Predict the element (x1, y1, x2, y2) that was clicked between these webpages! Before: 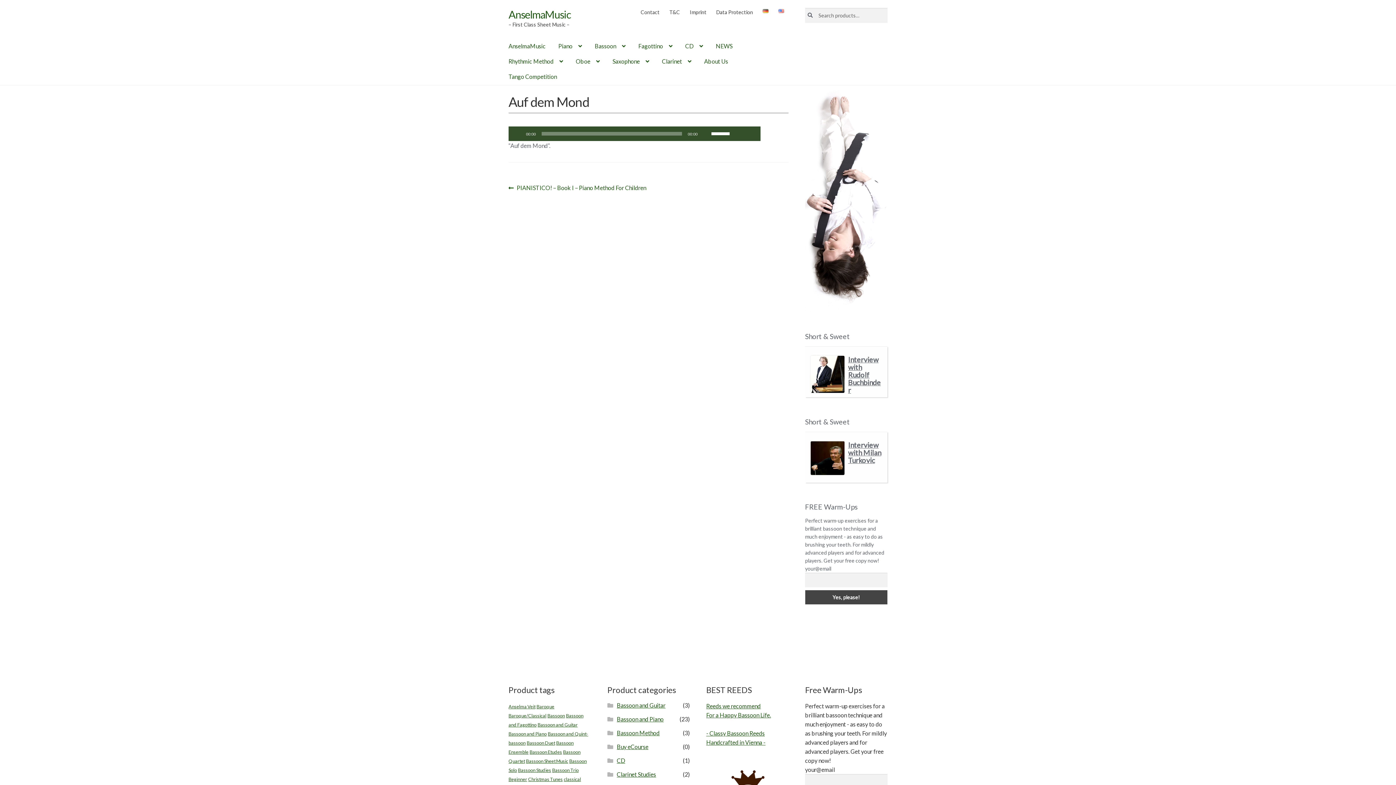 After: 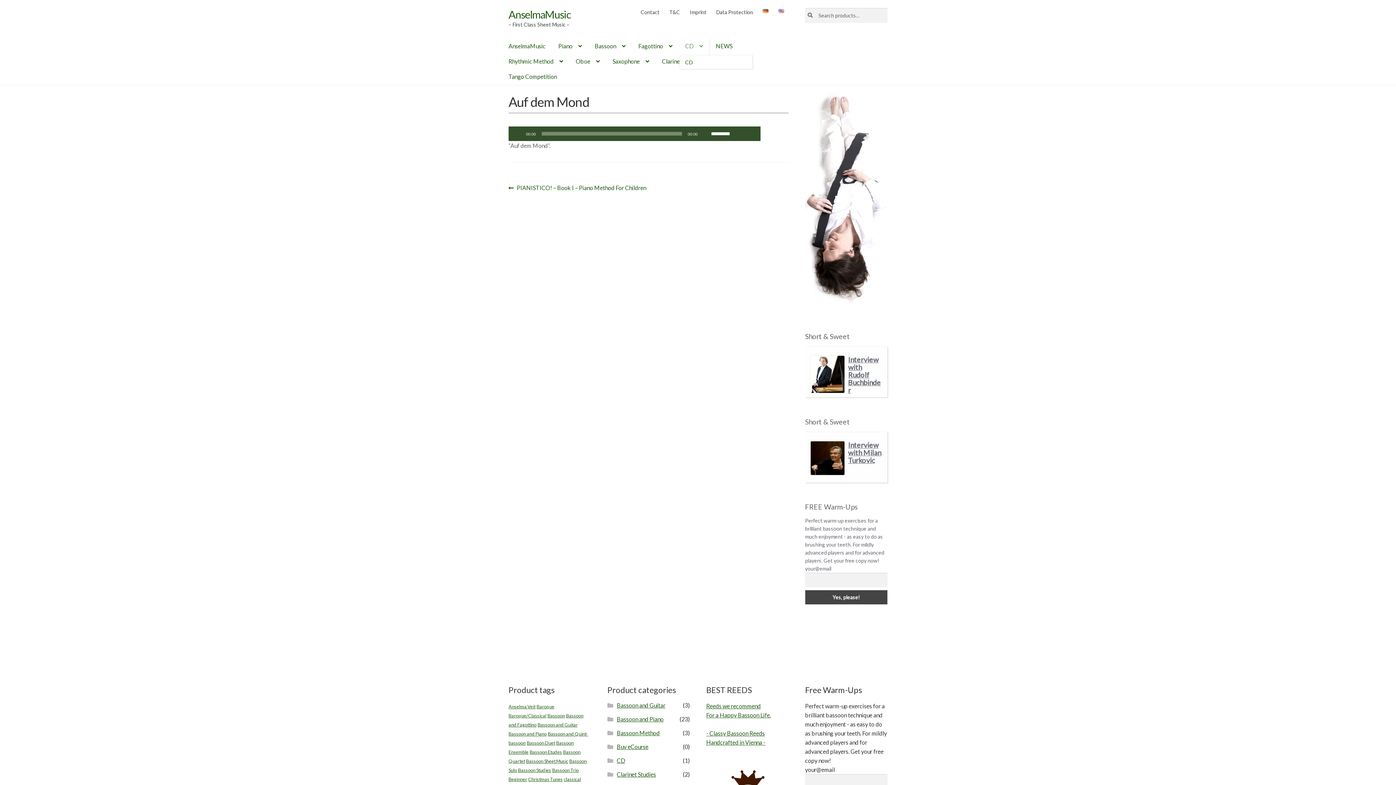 Action: label: CD bbox: (679, 39, 709, 55)